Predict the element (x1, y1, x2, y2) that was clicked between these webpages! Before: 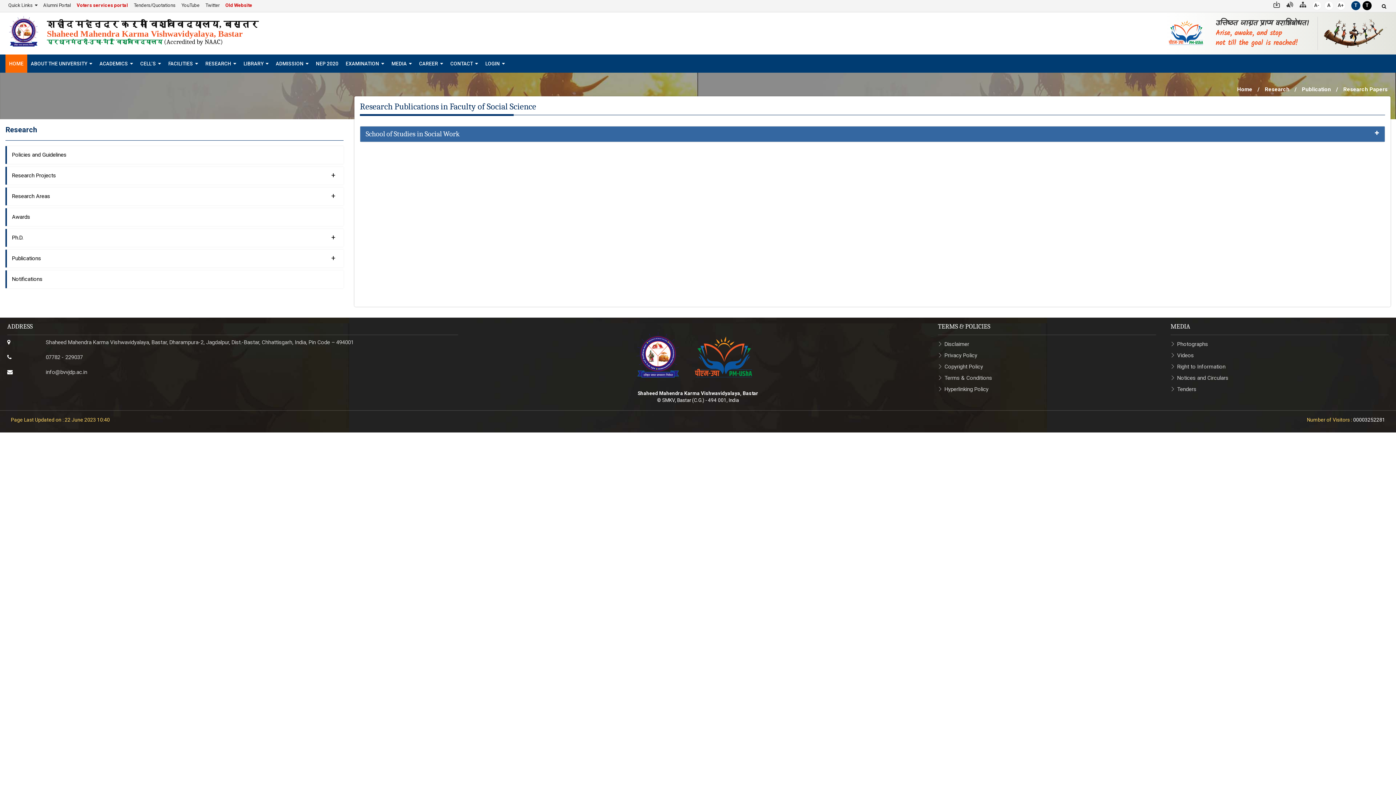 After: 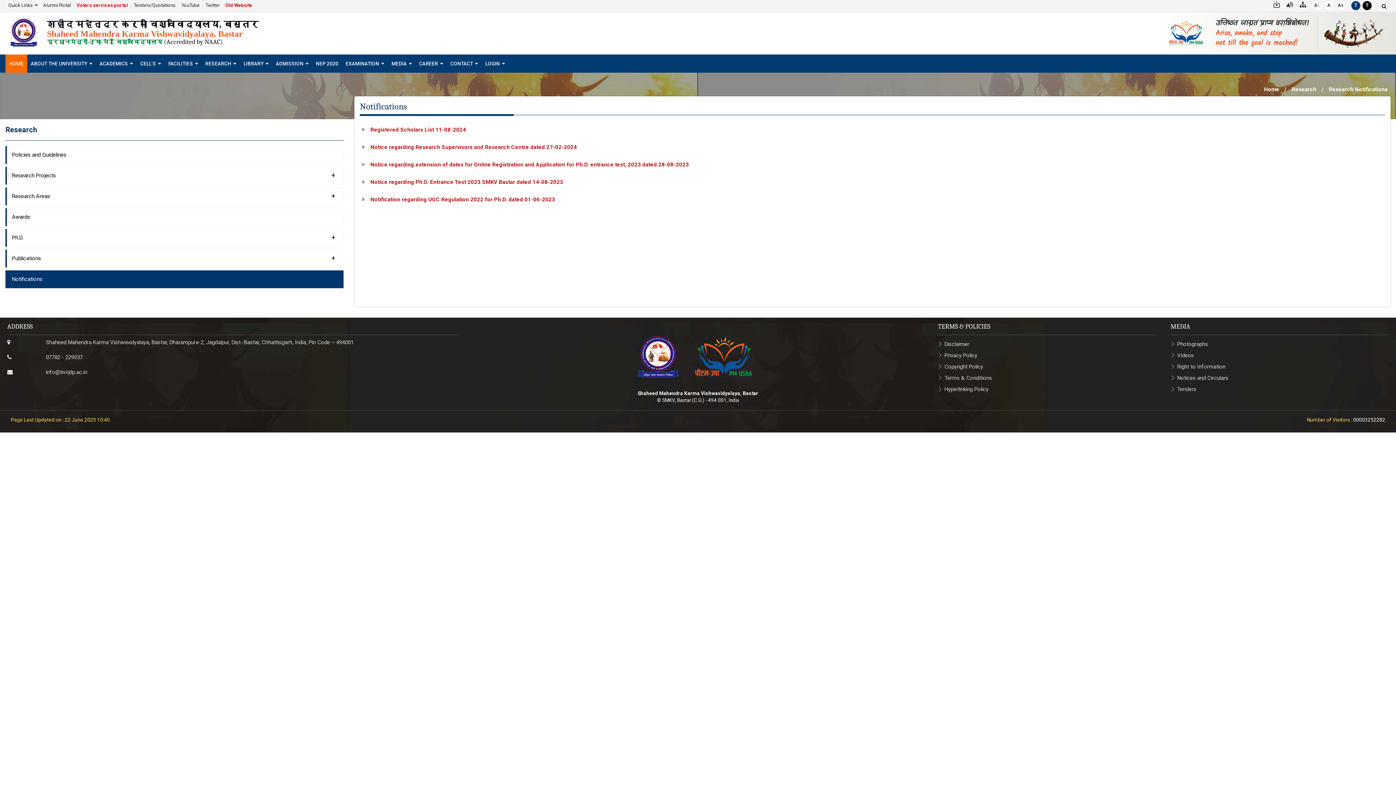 Action: bbox: (5, 270, 343, 288) label: Notifications